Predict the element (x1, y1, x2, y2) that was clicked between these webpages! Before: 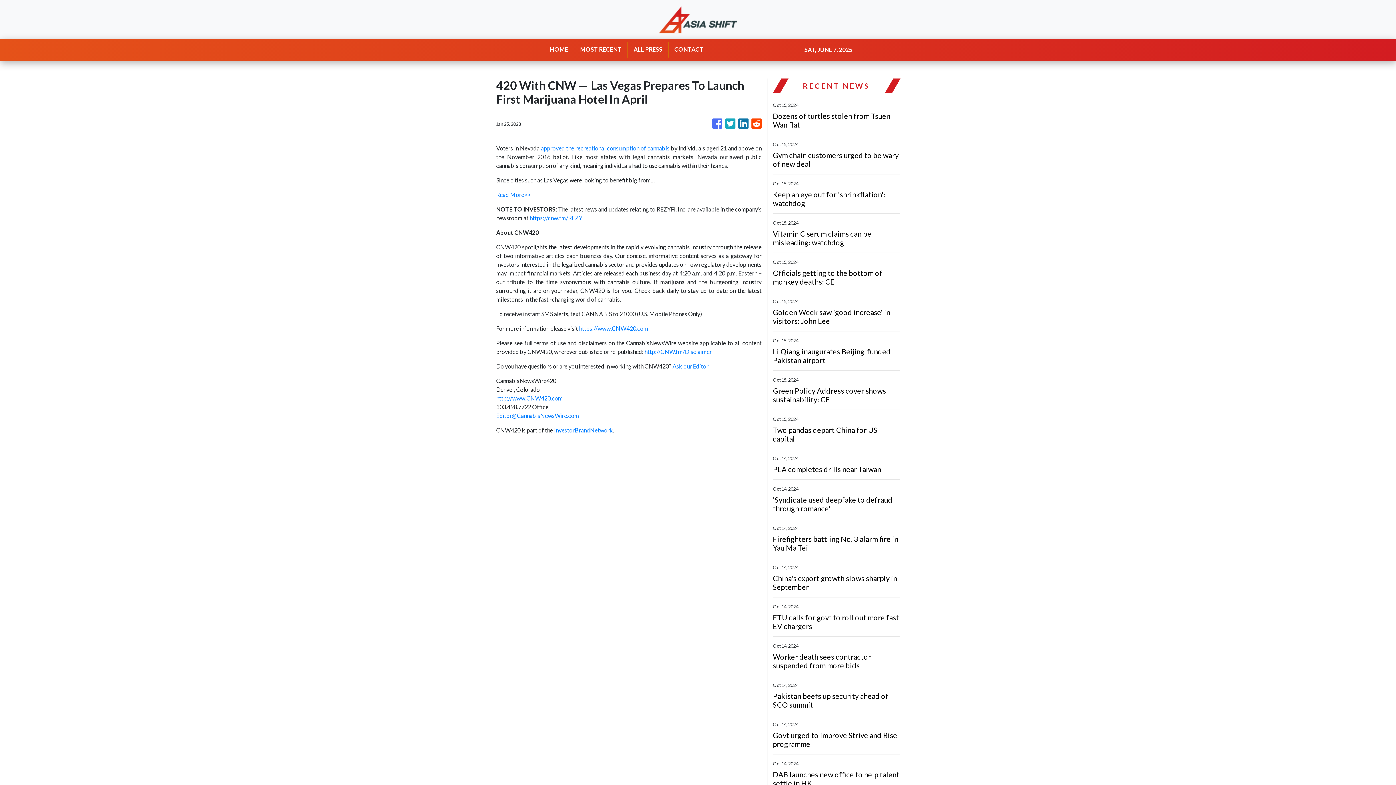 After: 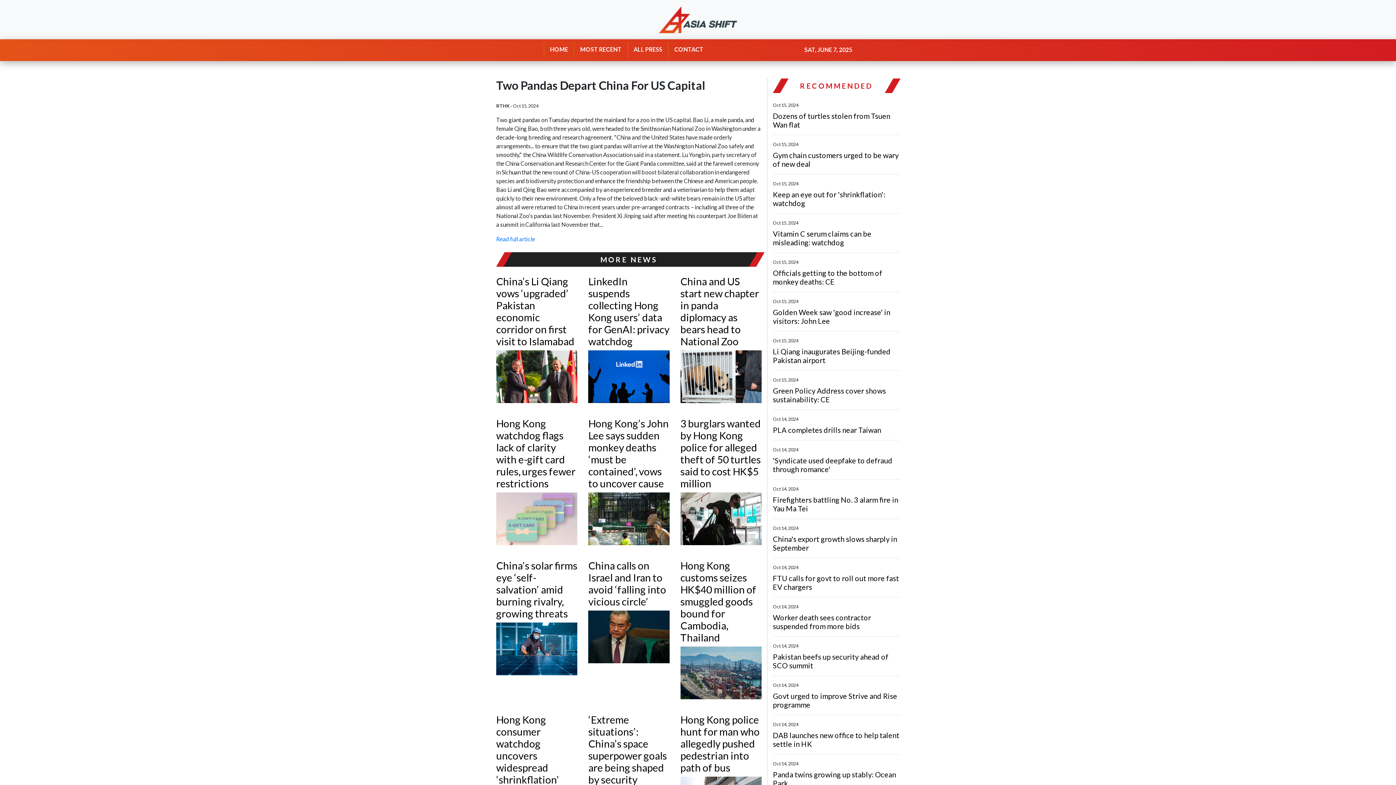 Action: label: Two pandas depart China for US capital bbox: (773, 425, 900, 443)